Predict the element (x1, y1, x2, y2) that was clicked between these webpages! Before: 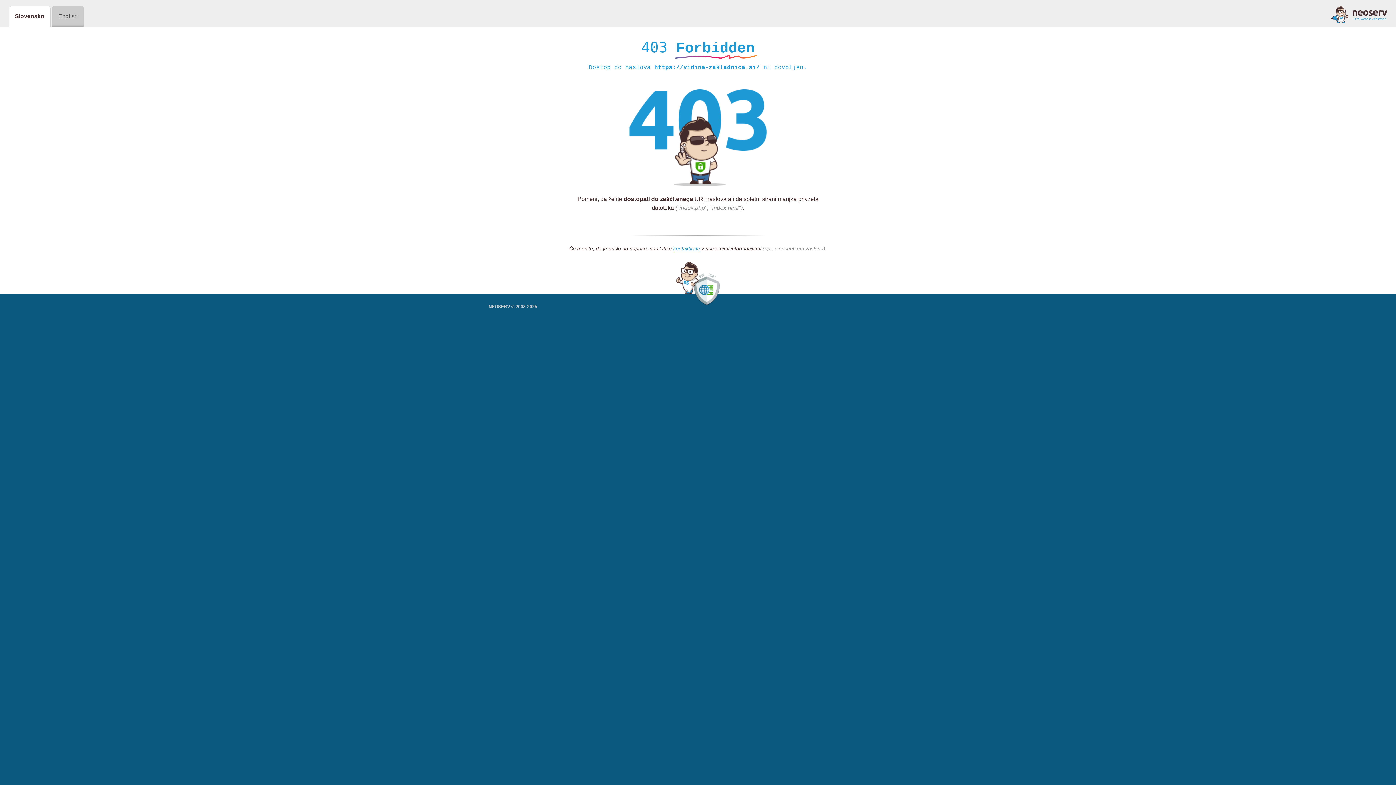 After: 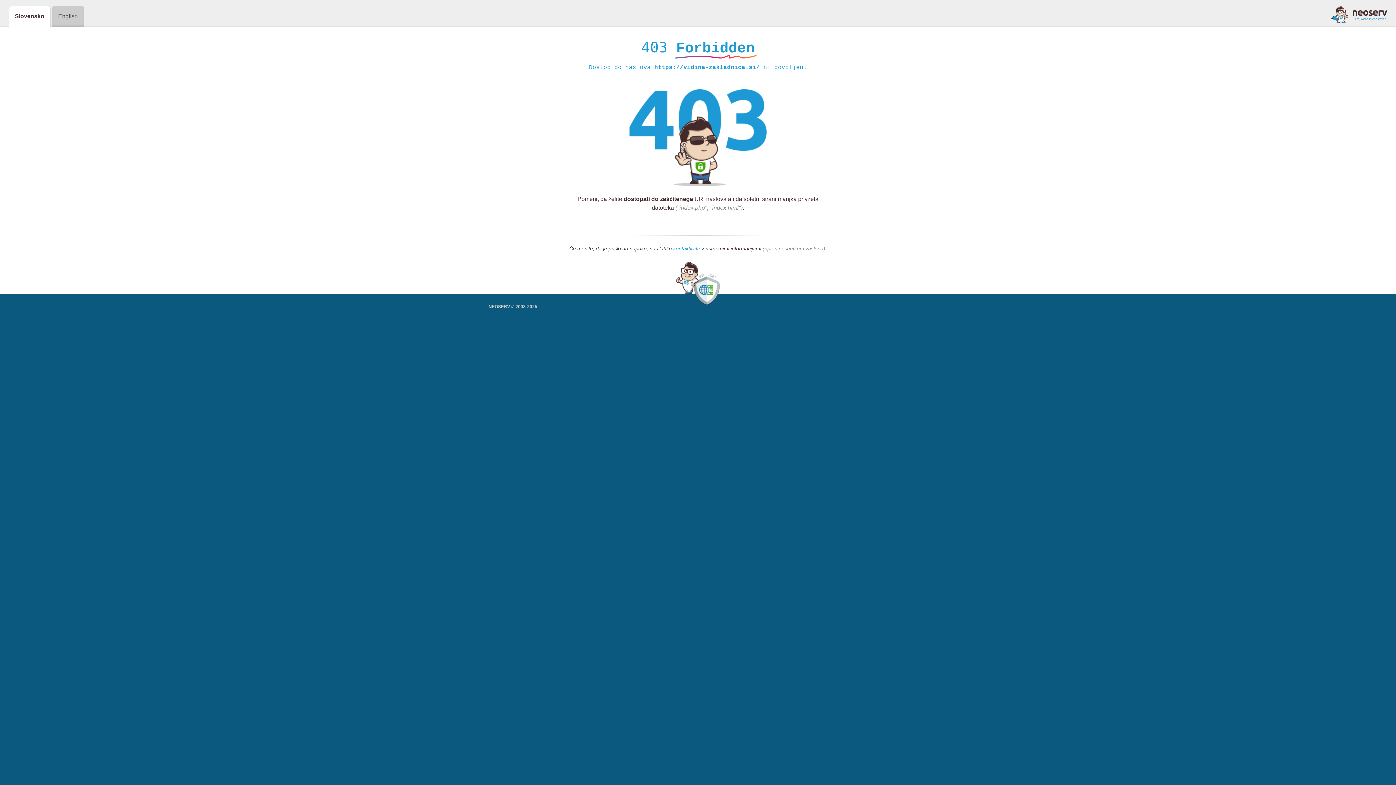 Action: bbox: (1331, 5, 1387, 23)